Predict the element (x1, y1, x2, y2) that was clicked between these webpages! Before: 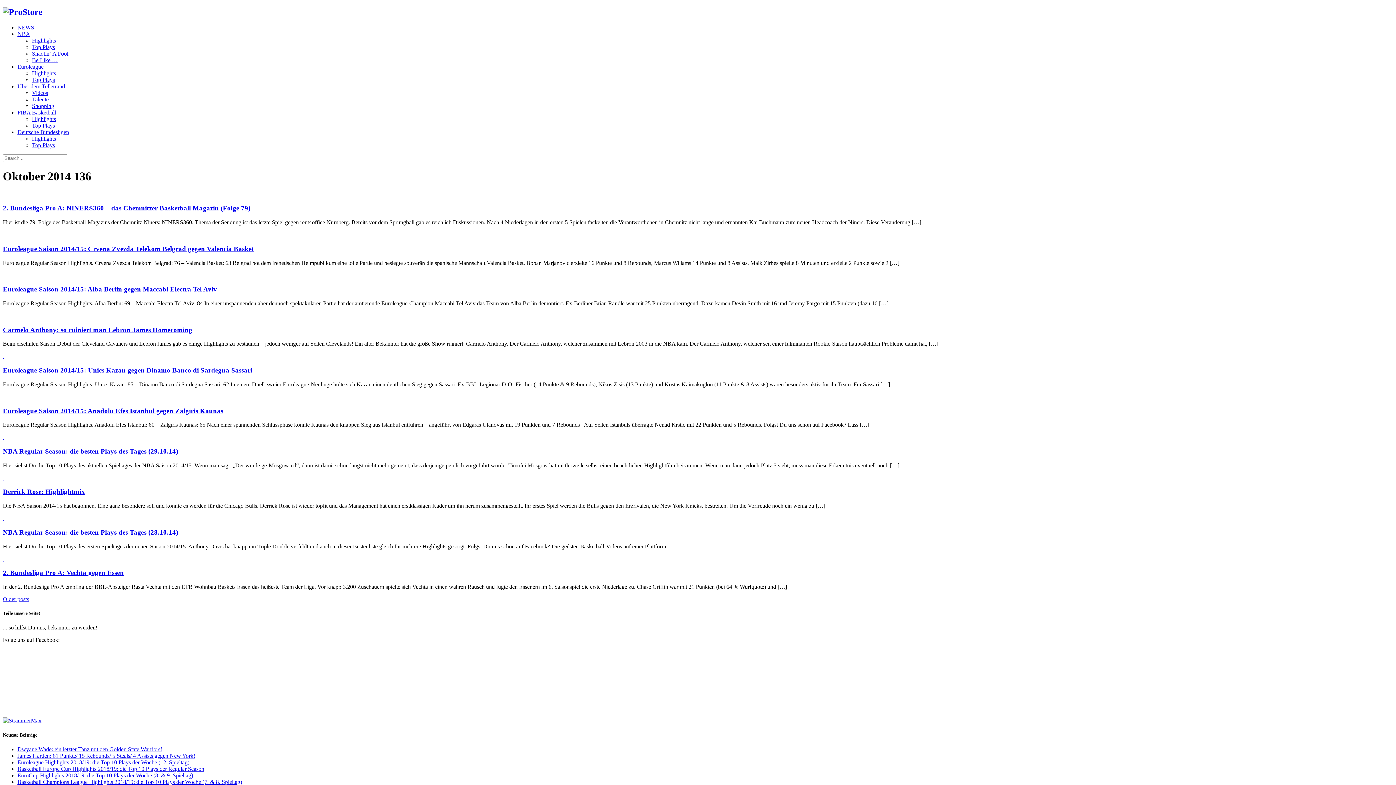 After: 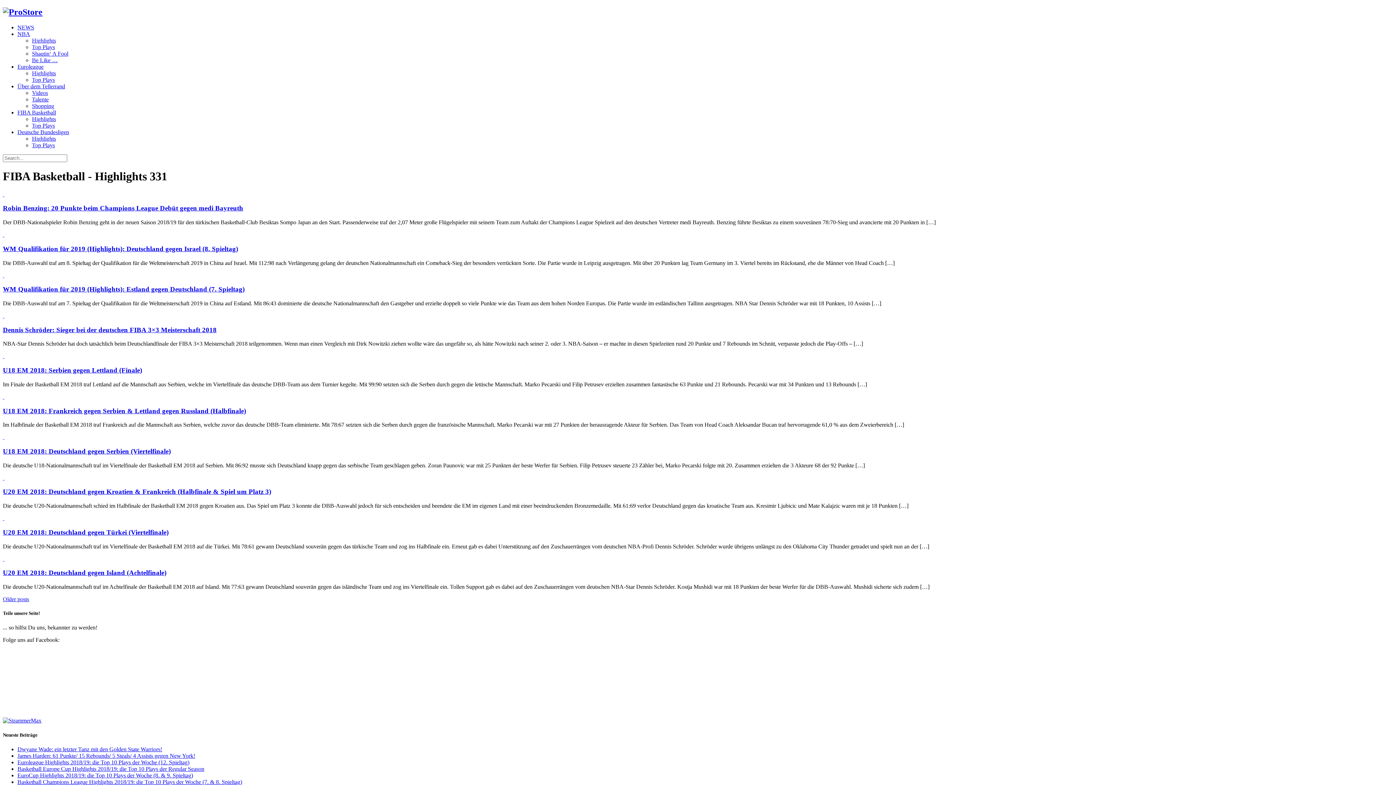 Action: label: Highlights bbox: (32, 115, 56, 122)